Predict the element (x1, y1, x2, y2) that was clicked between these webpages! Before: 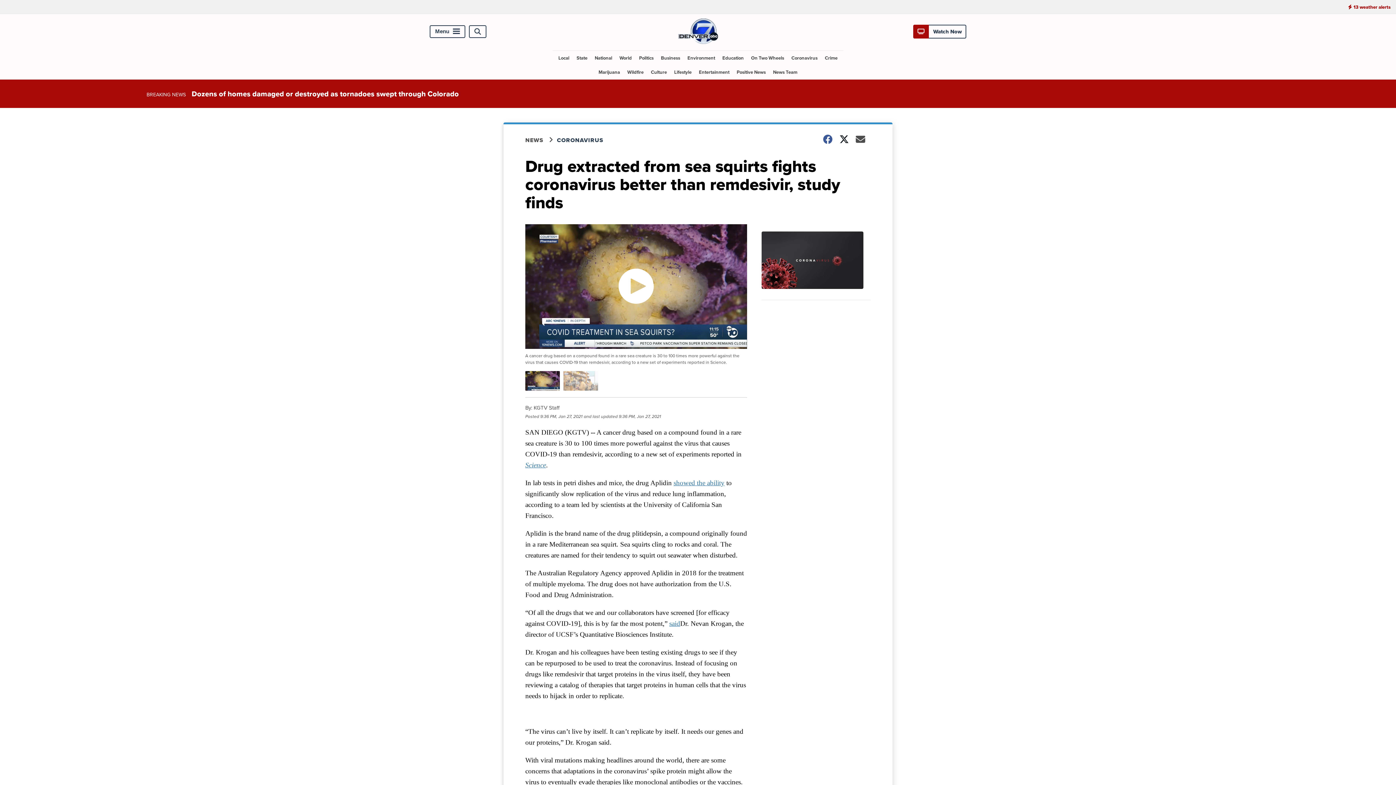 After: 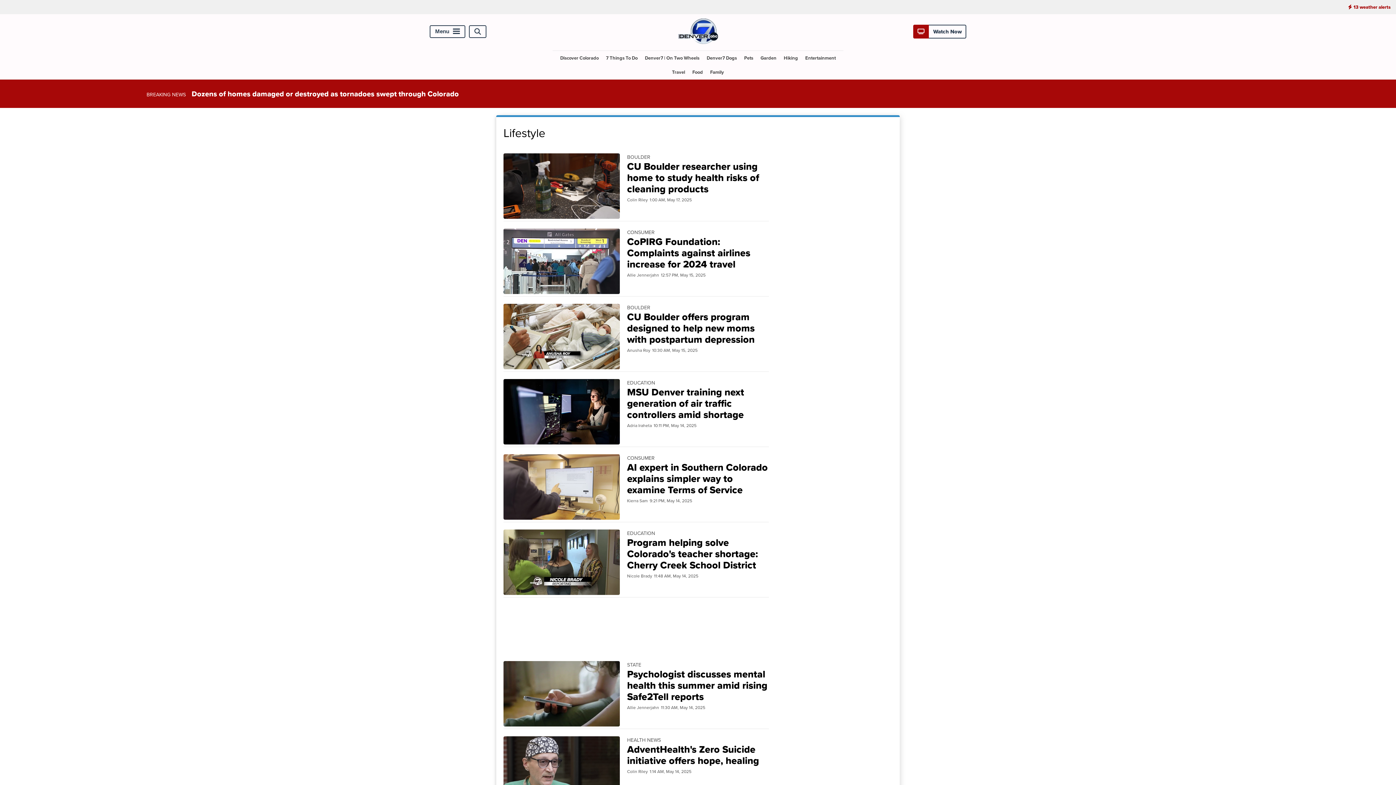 Action: bbox: (671, 65, 694, 79) label: Lifestyle